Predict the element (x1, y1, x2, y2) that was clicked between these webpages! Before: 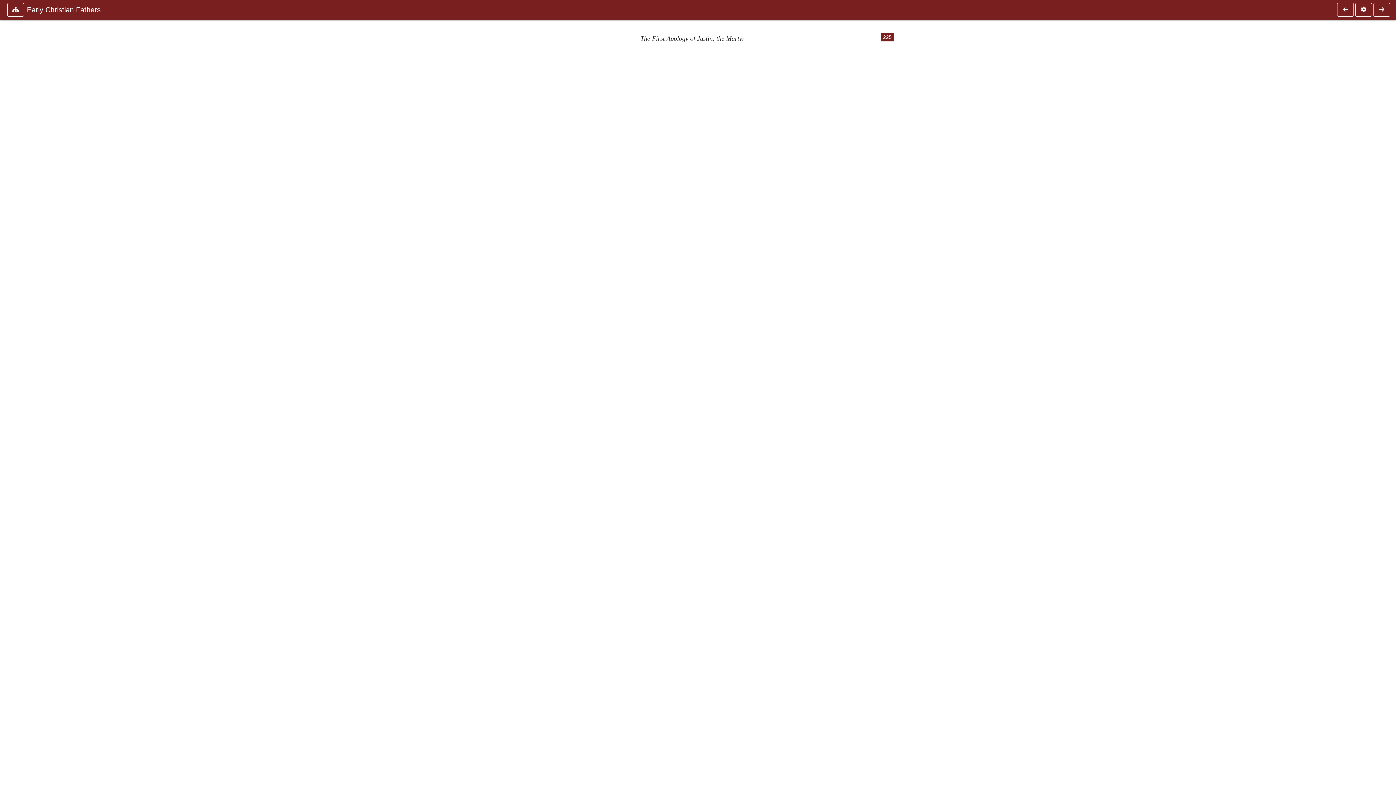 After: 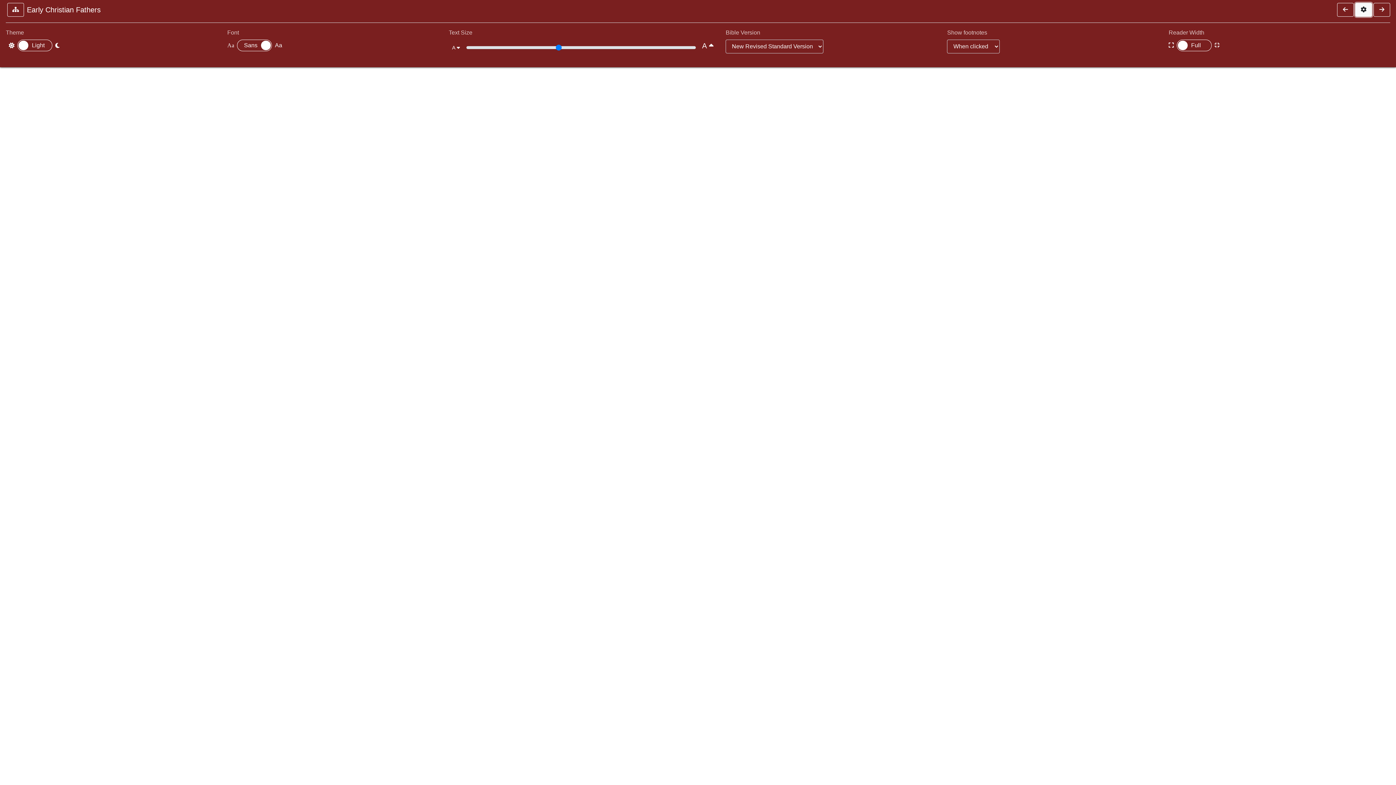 Action: bbox: (1355, 2, 1372, 16)